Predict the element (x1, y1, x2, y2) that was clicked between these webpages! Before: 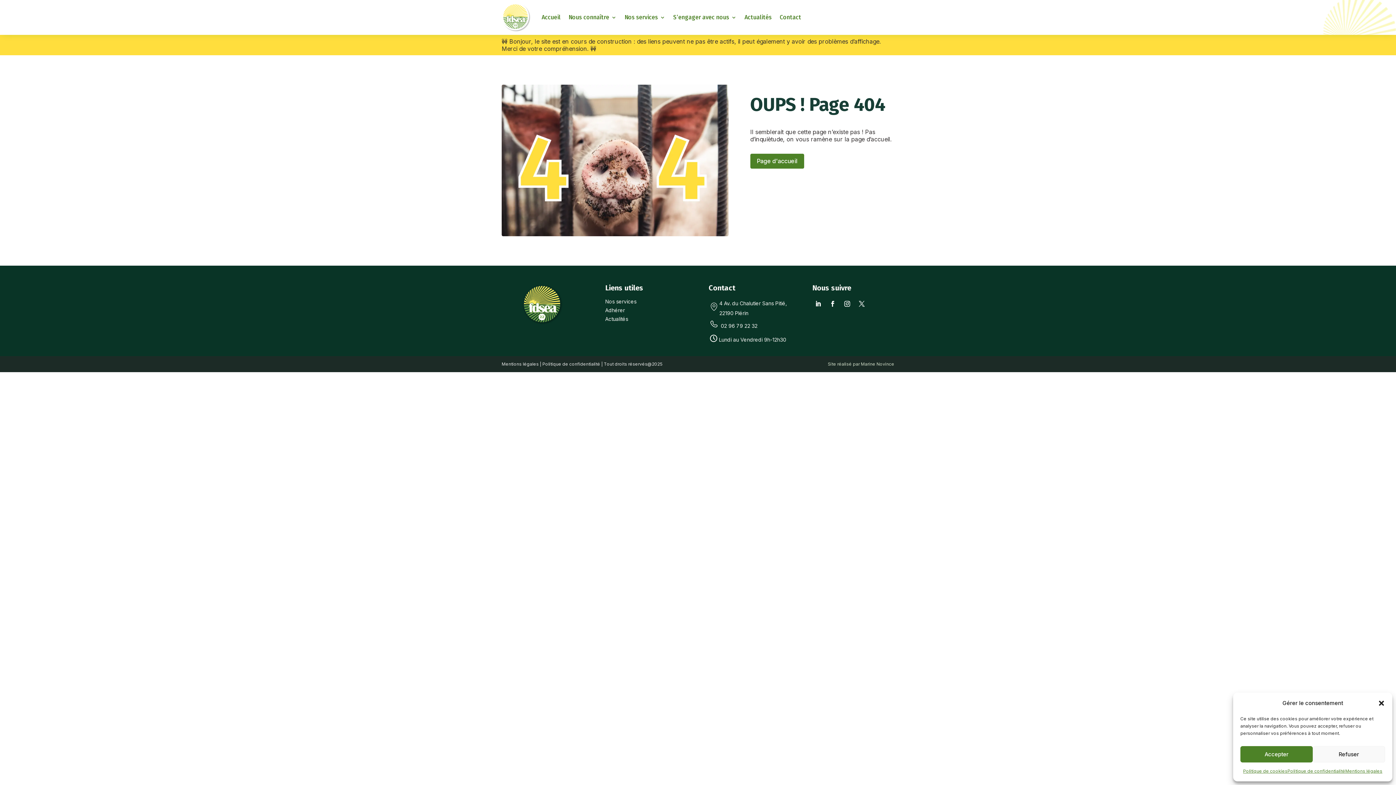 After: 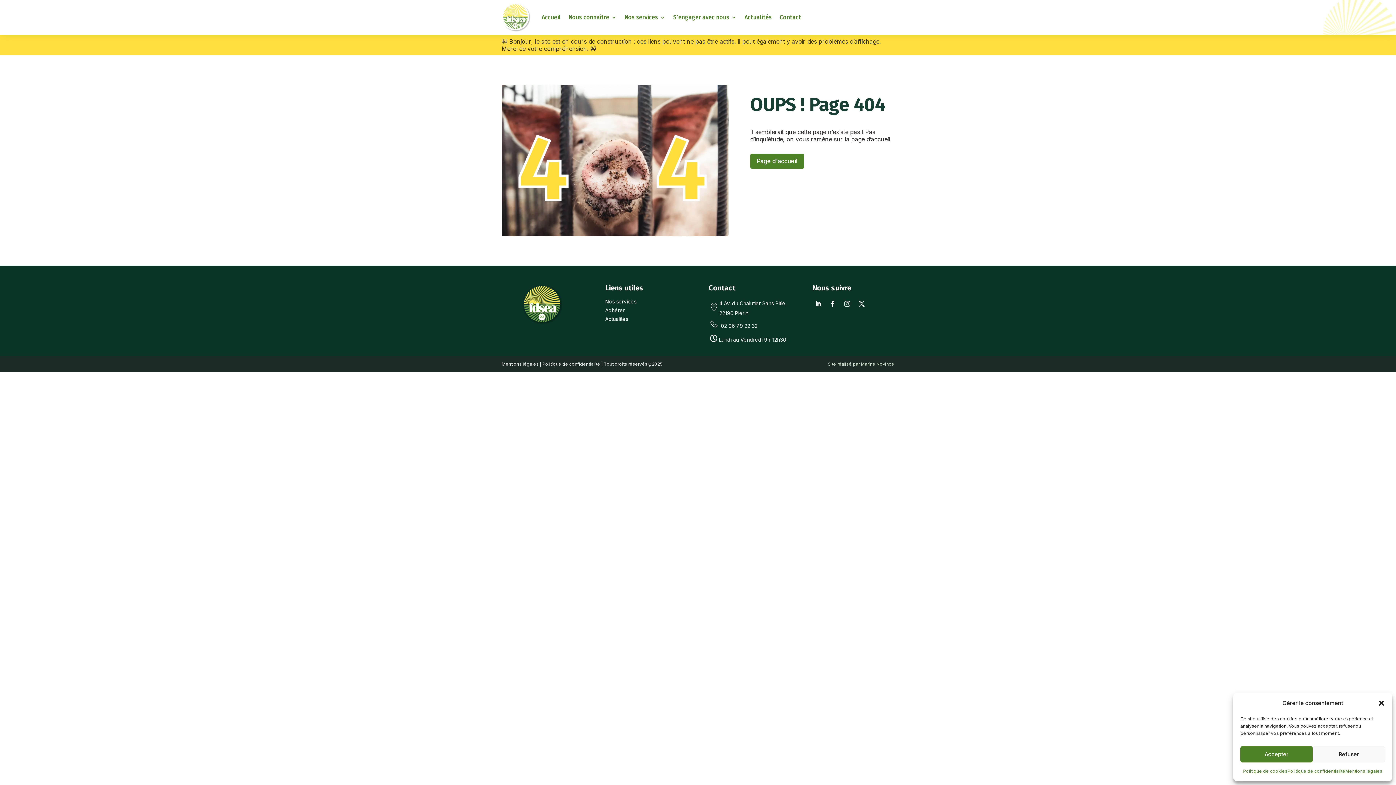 Action: bbox: (841, 298, 853, 309)